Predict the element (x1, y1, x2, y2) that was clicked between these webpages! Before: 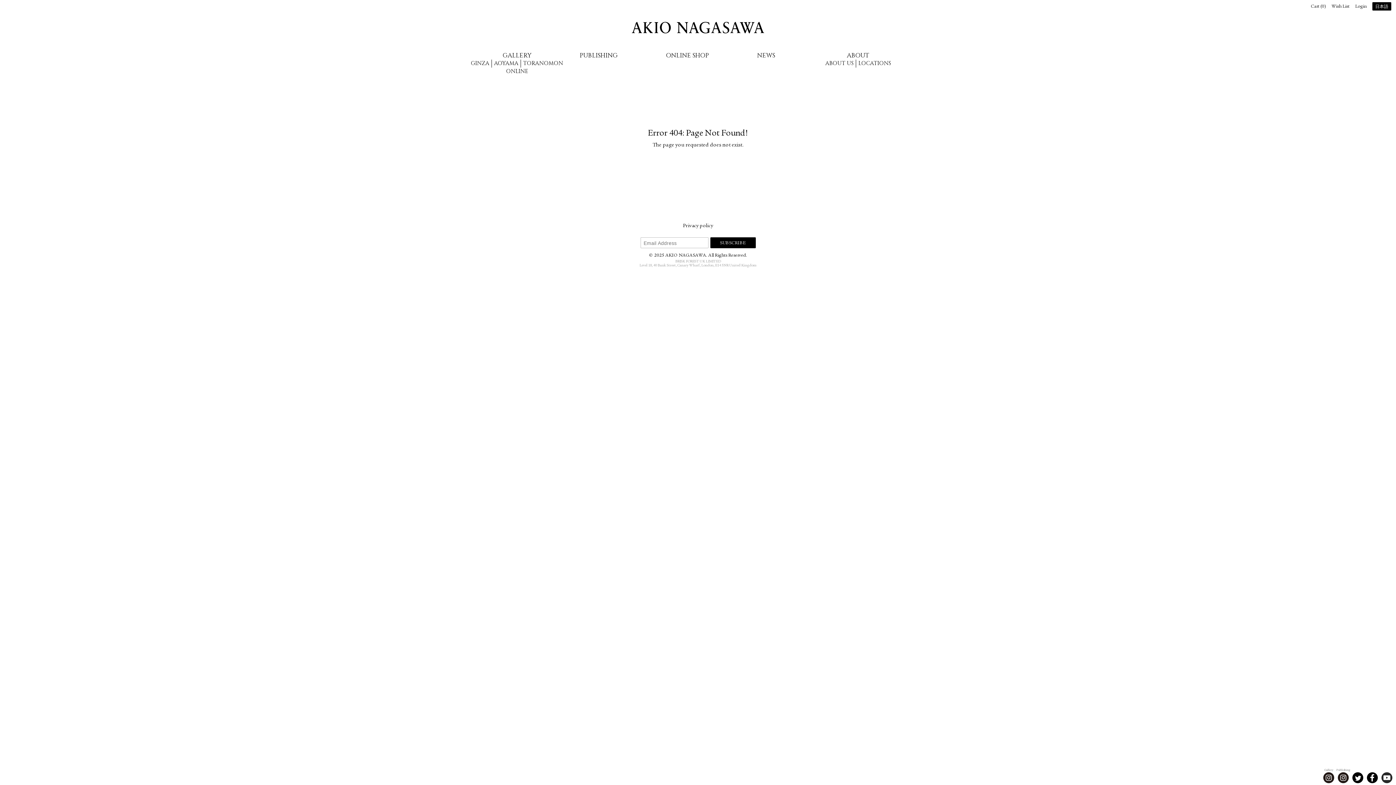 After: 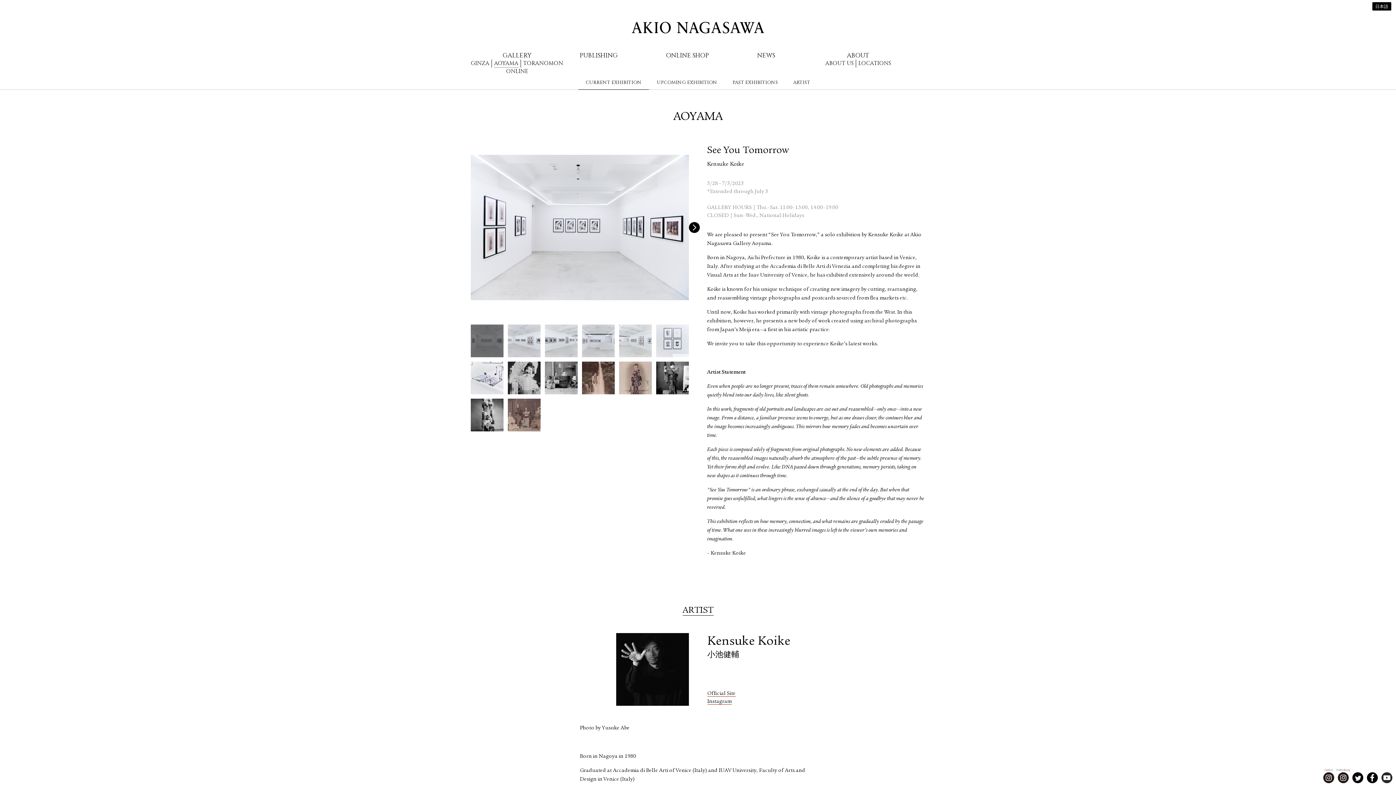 Action: bbox: (494, 59, 518, 67) label: AOYAMA